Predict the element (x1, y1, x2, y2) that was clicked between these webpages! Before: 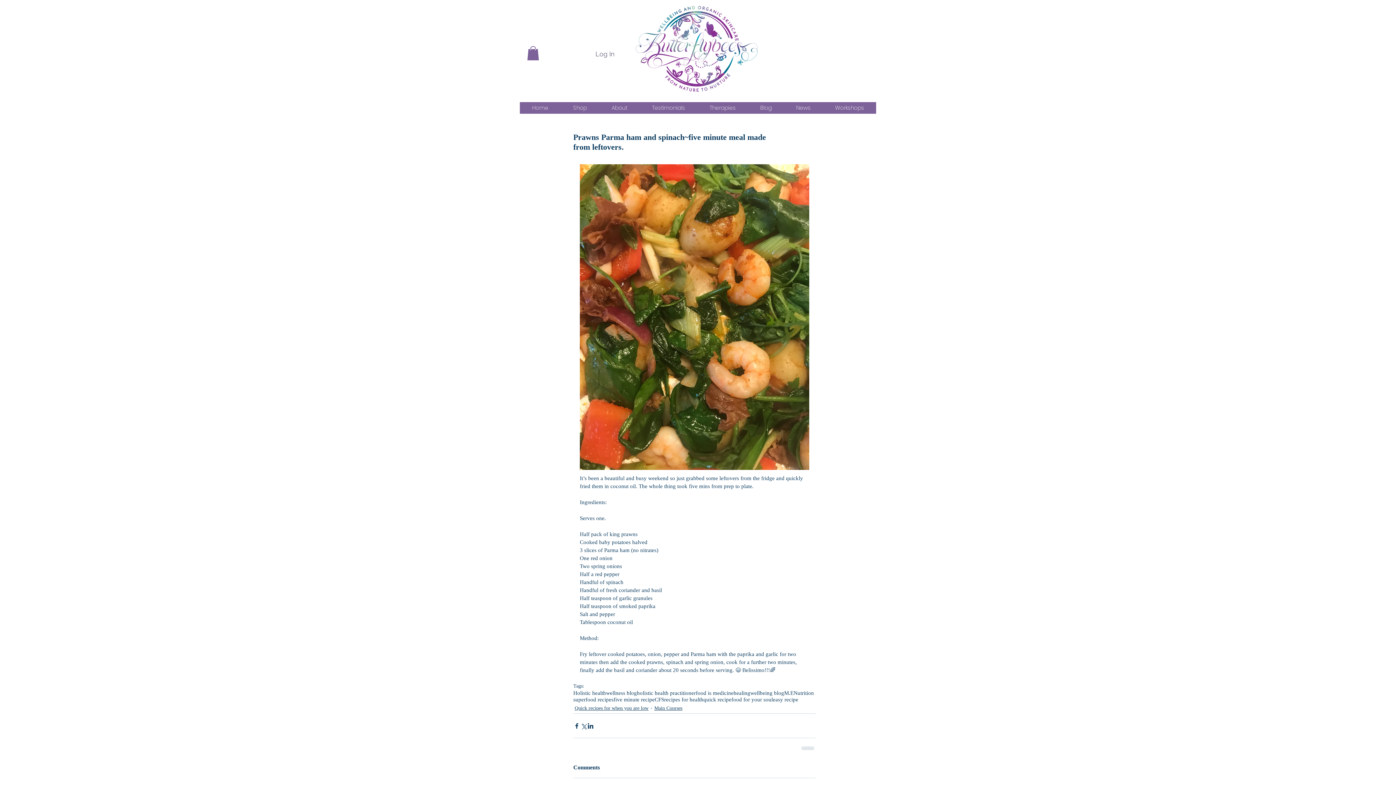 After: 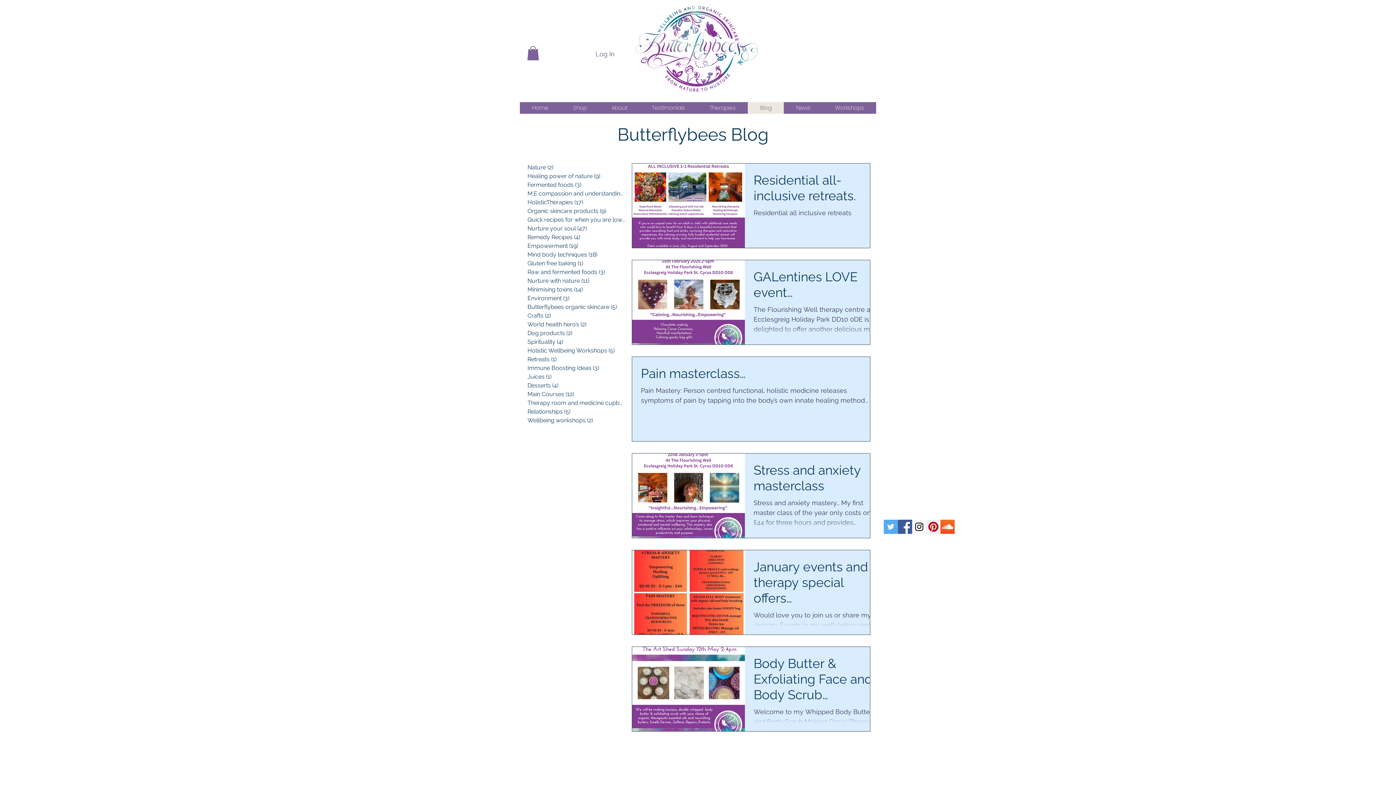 Action: bbox: (748, 102, 784, 113) label: Blog